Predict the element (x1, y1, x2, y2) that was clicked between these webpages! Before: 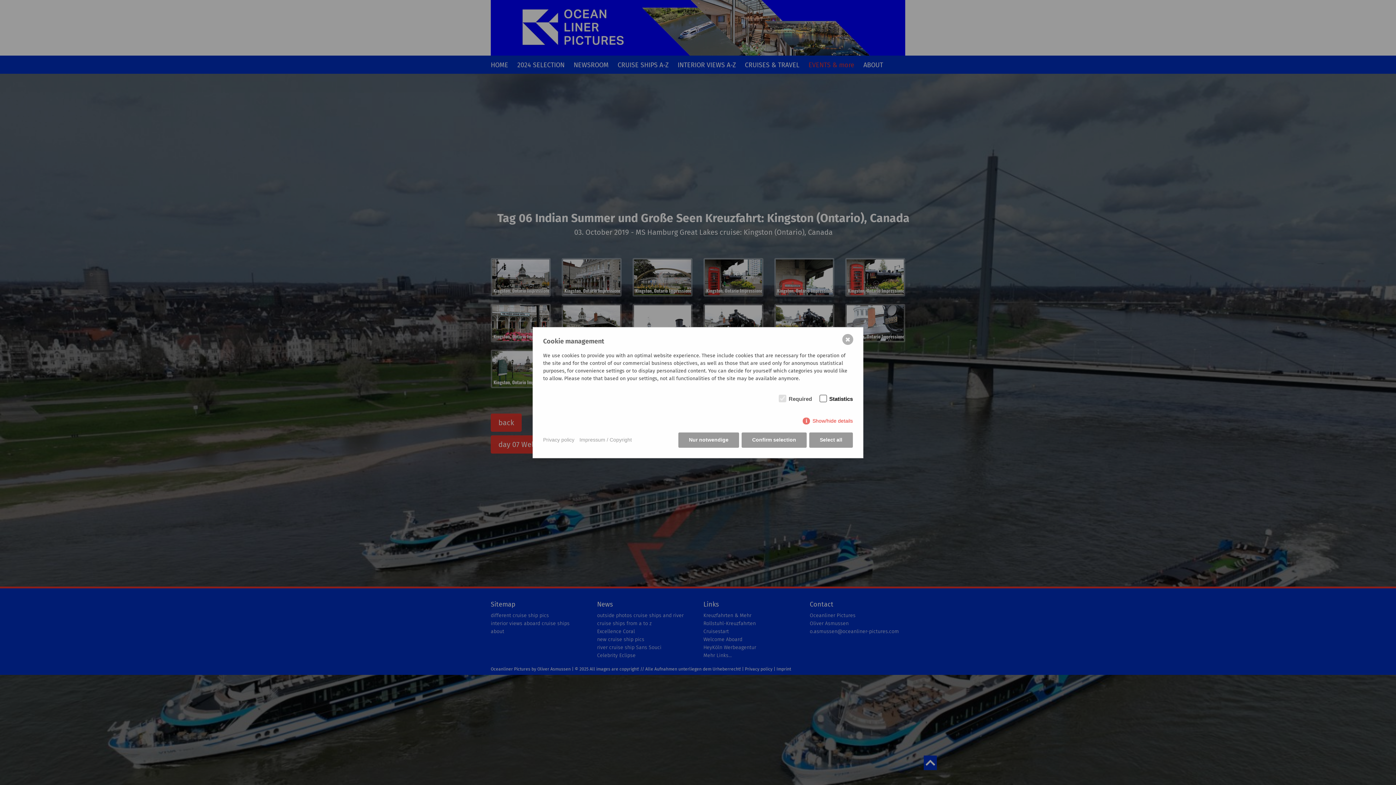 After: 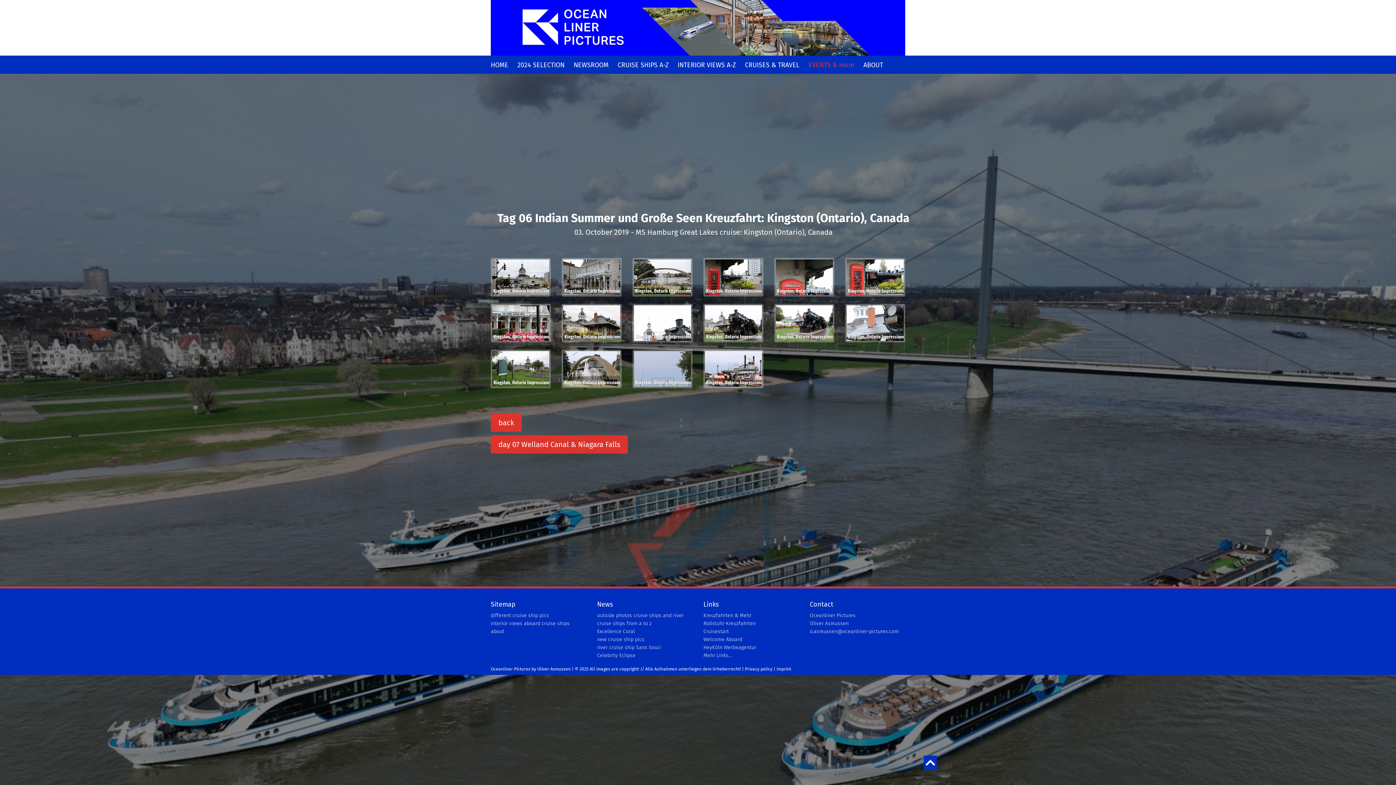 Action: bbox: (809, 432, 853, 447) label: Select all